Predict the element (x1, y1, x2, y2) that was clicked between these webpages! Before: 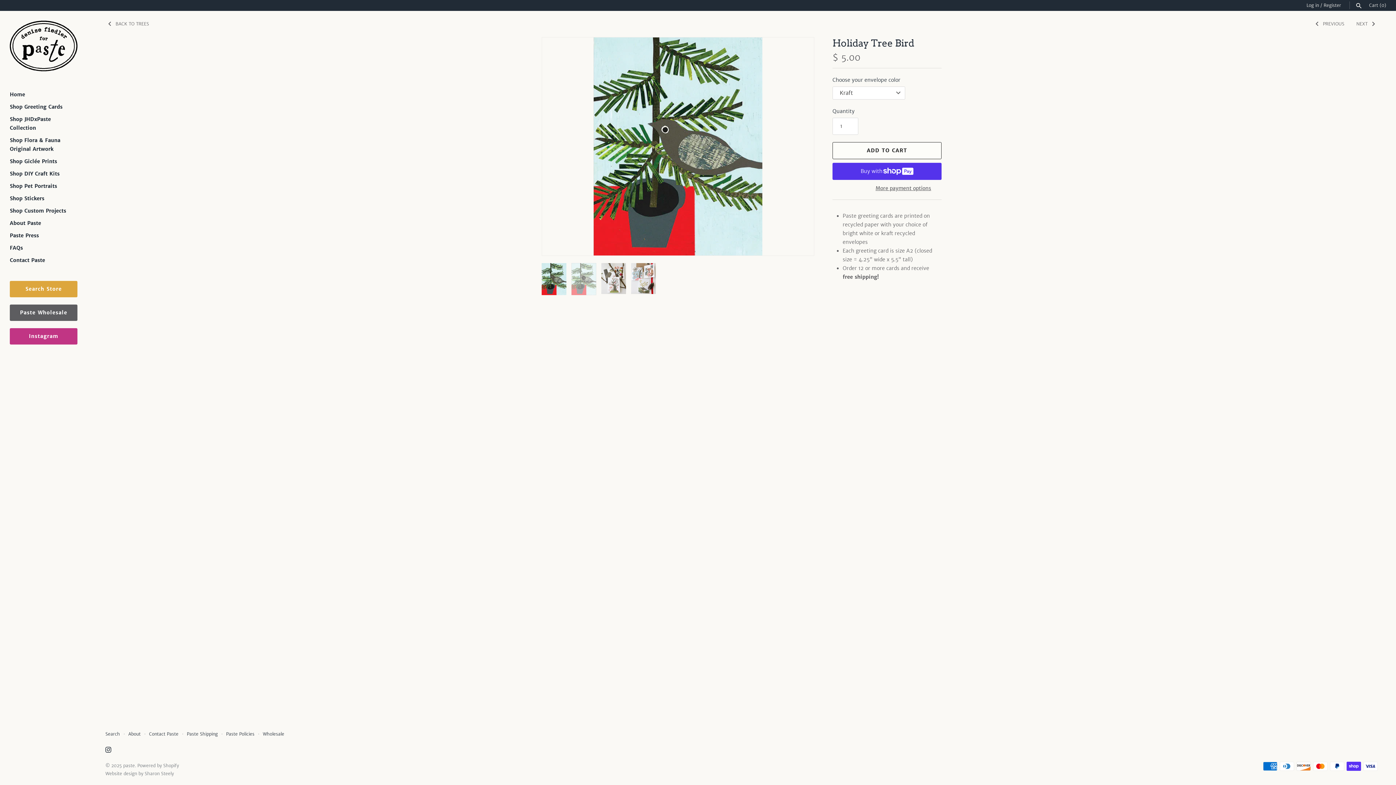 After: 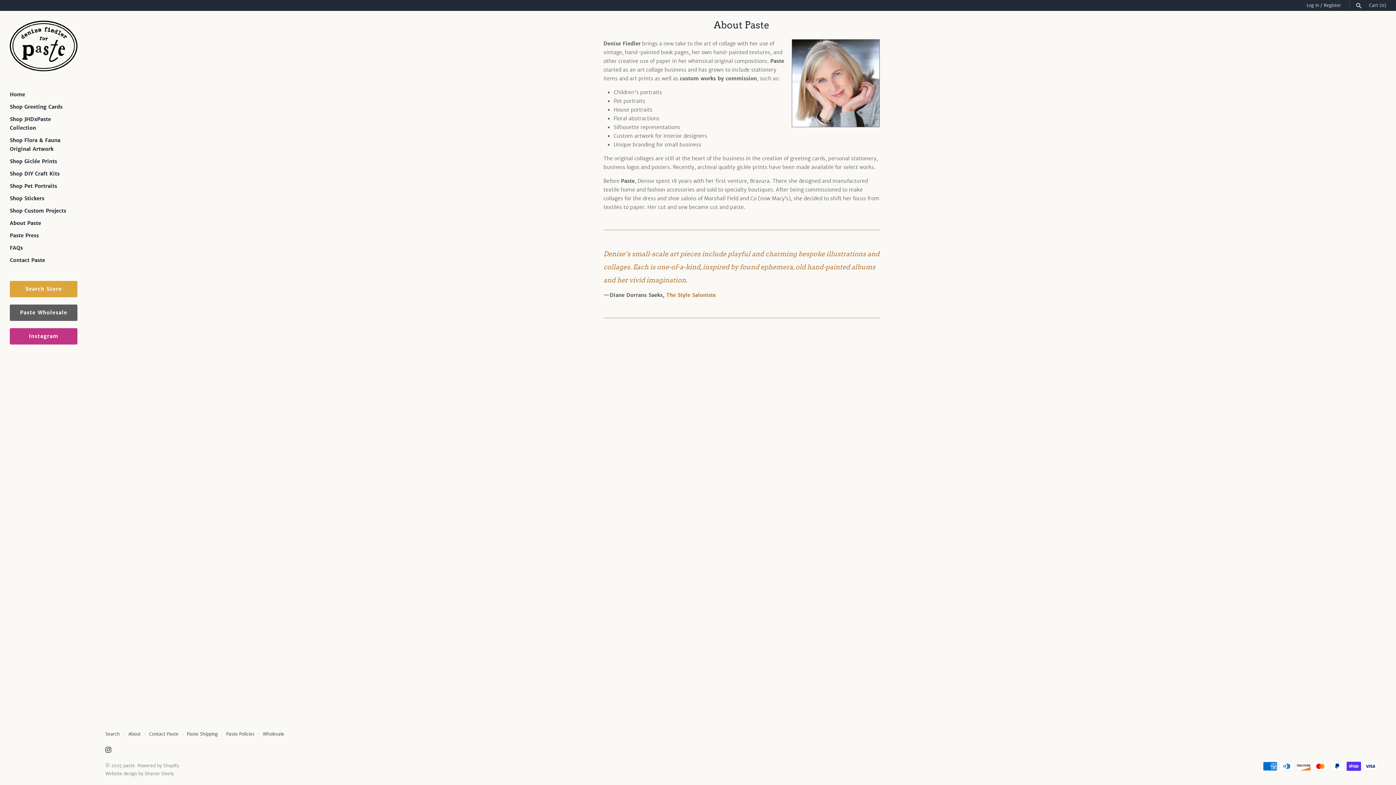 Action: label: About Paste bbox: (9, 216, 77, 229)